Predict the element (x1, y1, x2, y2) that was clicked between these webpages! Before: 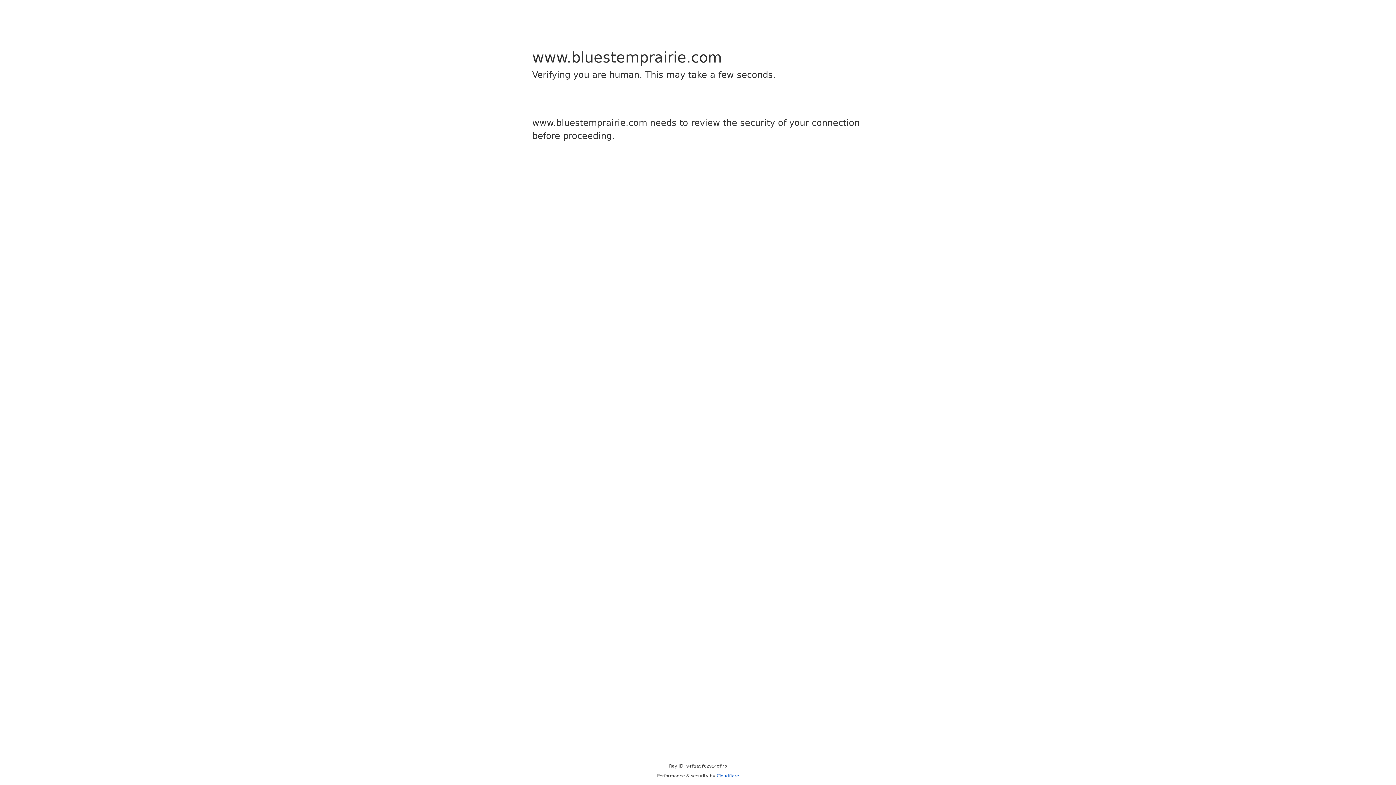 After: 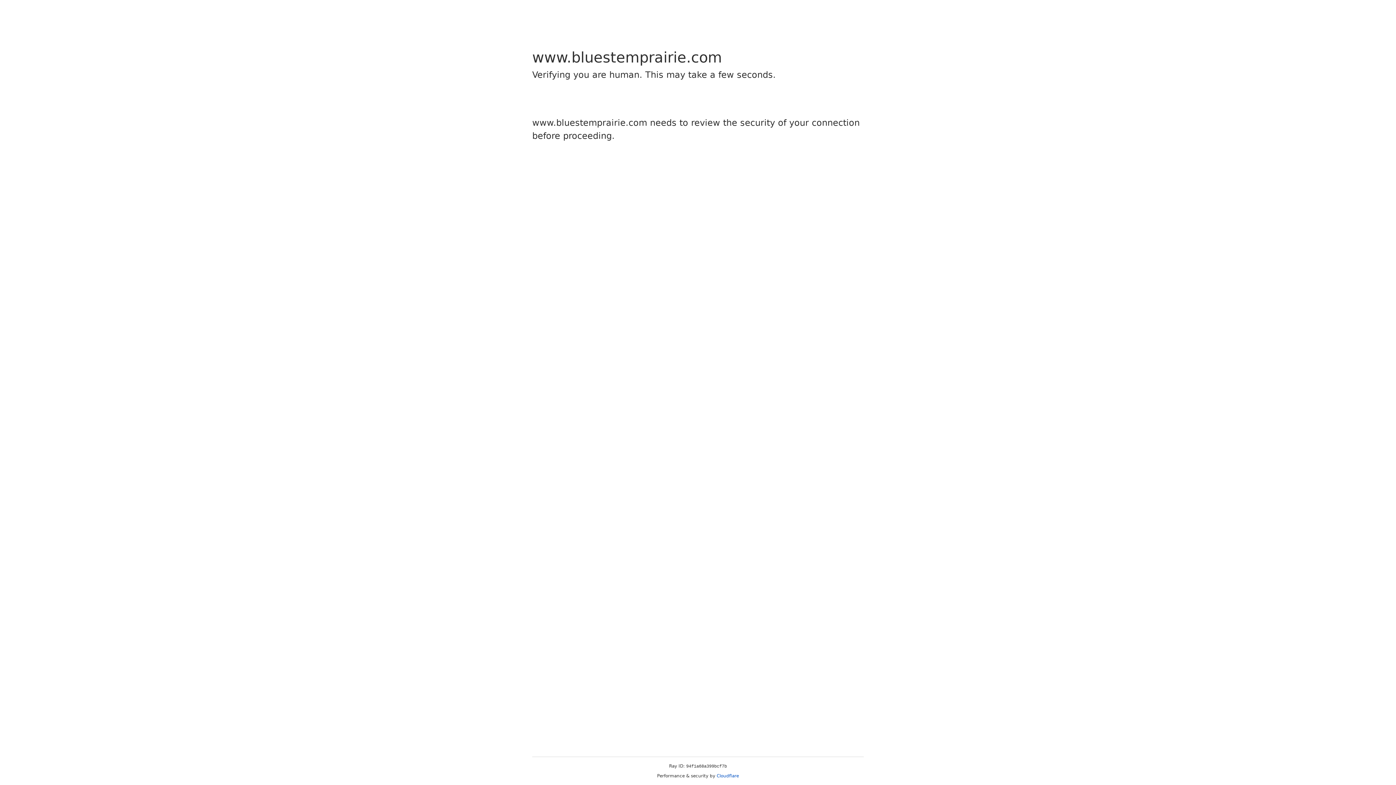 Action: bbox: (716, 773, 739, 778) label: Cloudflare